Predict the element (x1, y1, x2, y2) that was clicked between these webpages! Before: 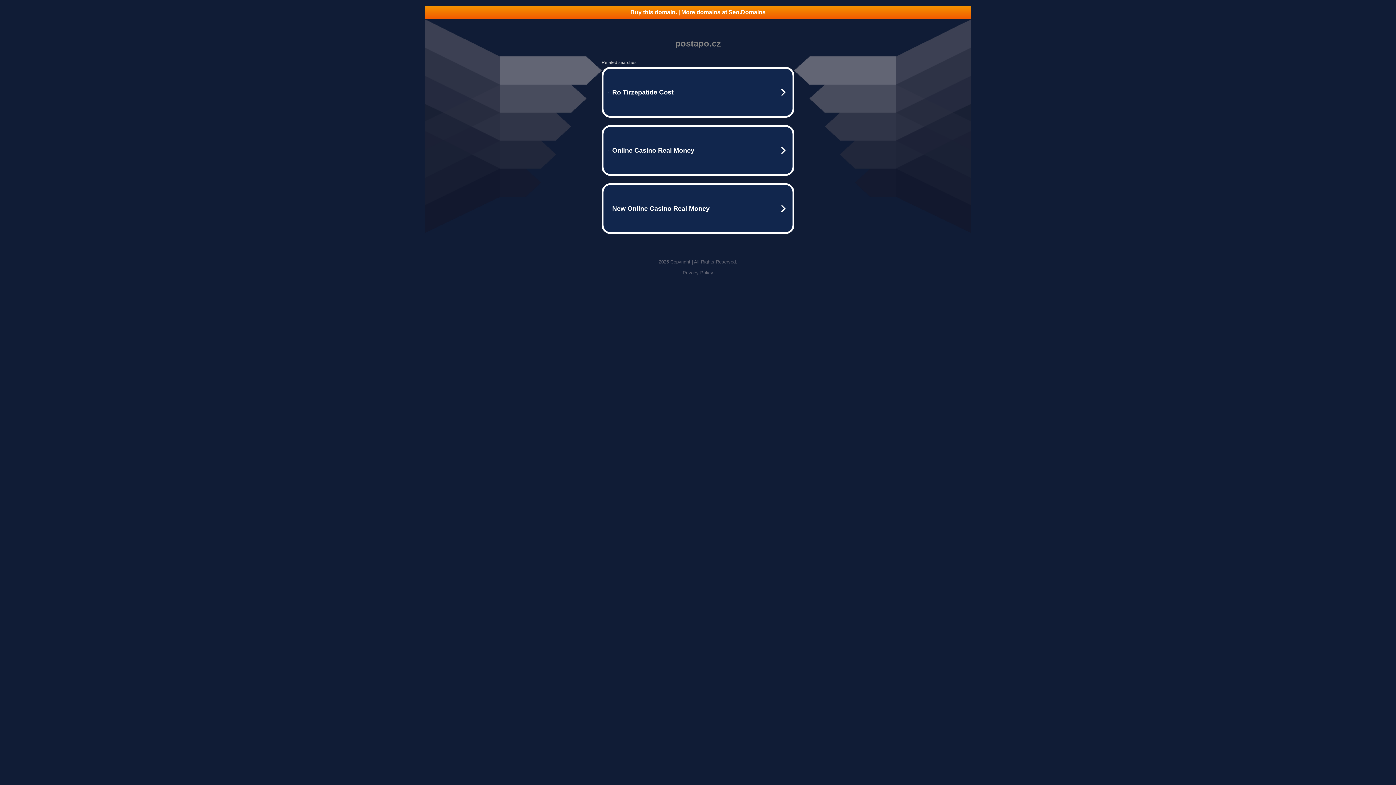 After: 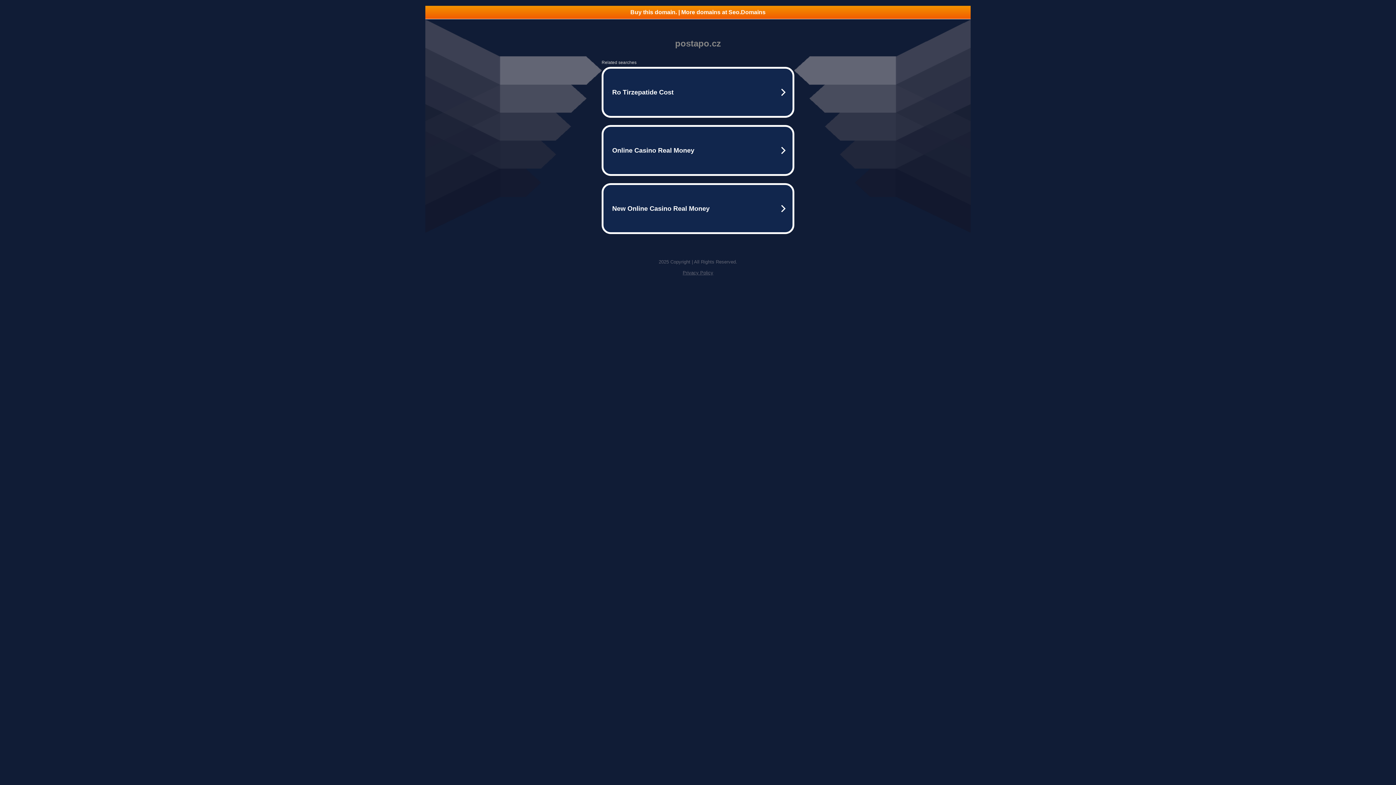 Action: label: Buy this domain. | More domains at Seo.Domains bbox: (425, 5, 970, 18)